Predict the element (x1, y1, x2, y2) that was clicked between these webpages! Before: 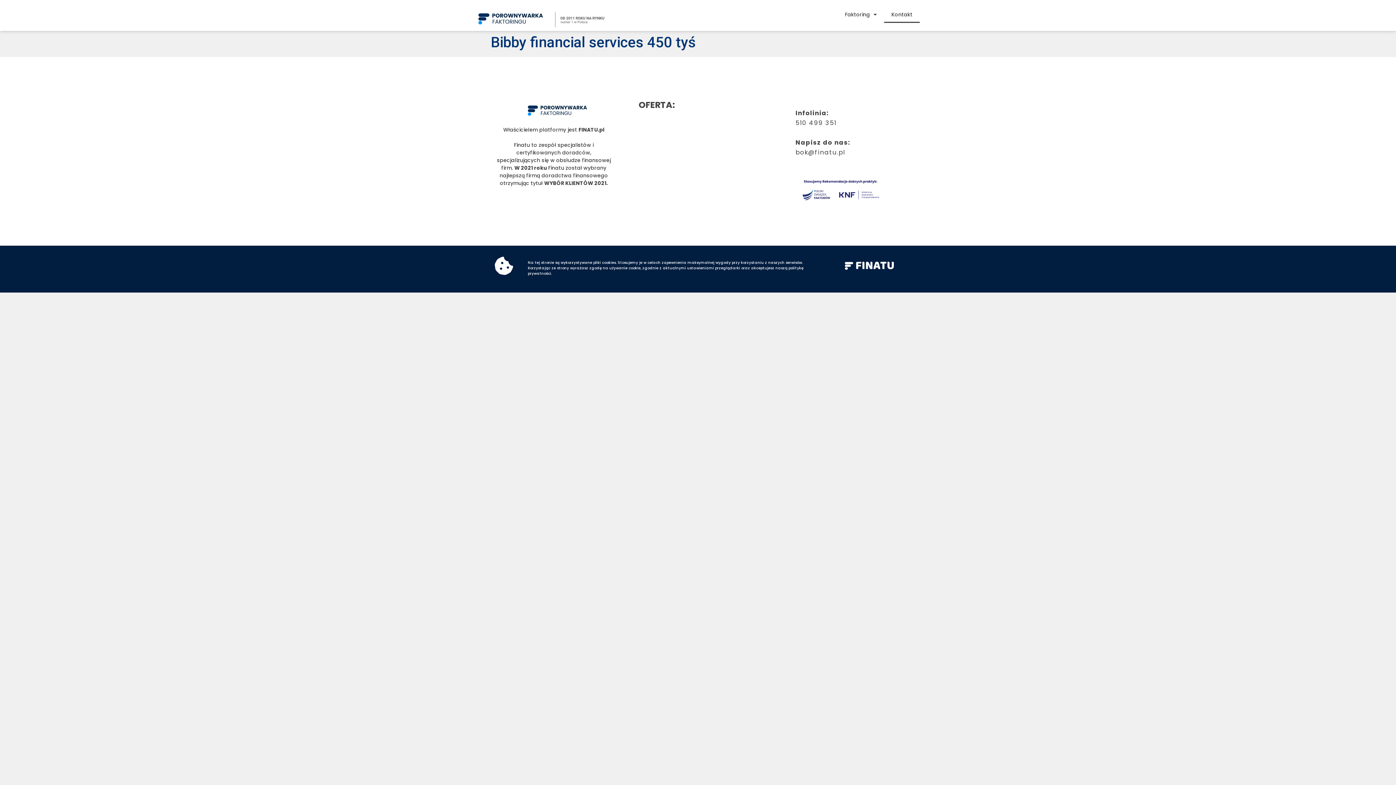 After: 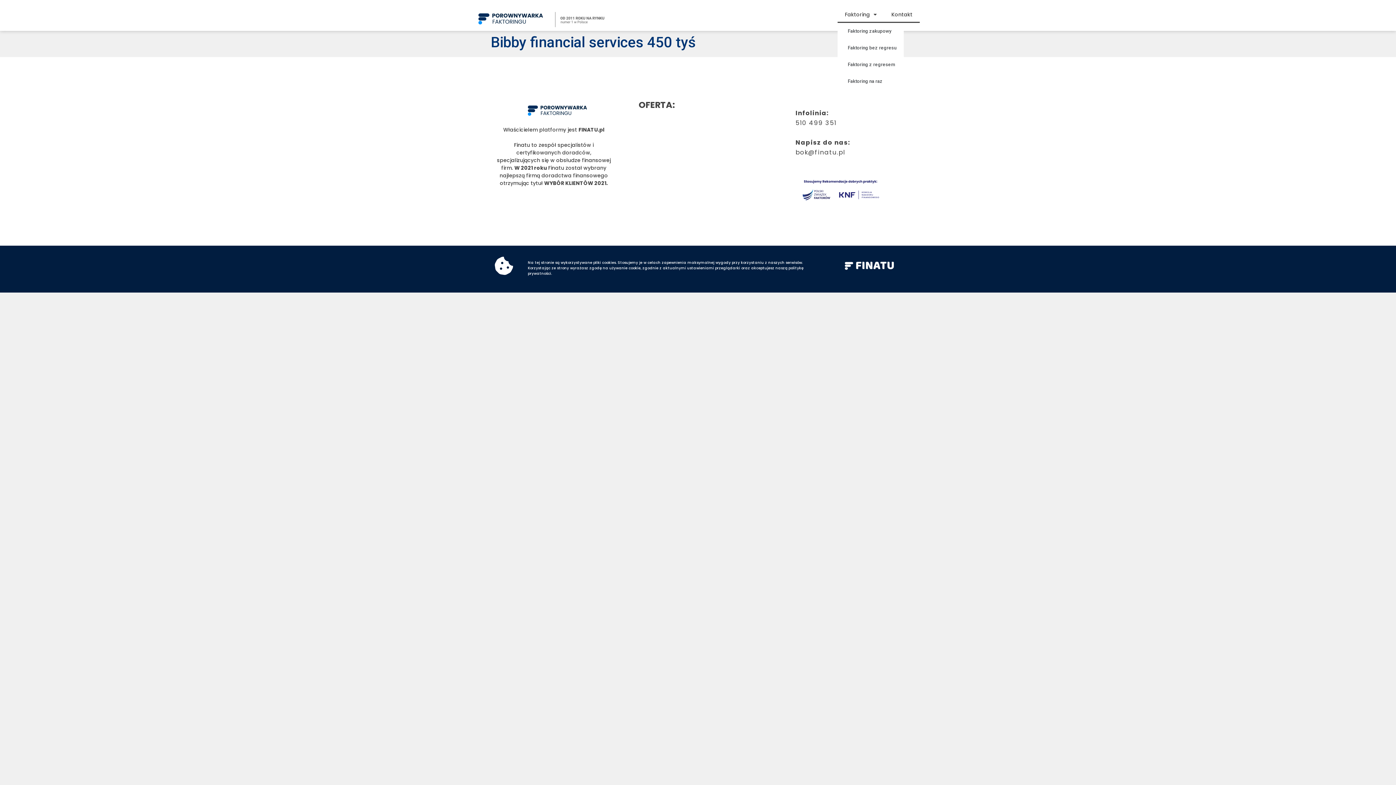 Action: bbox: (837, 6, 884, 22) label: Faktoring